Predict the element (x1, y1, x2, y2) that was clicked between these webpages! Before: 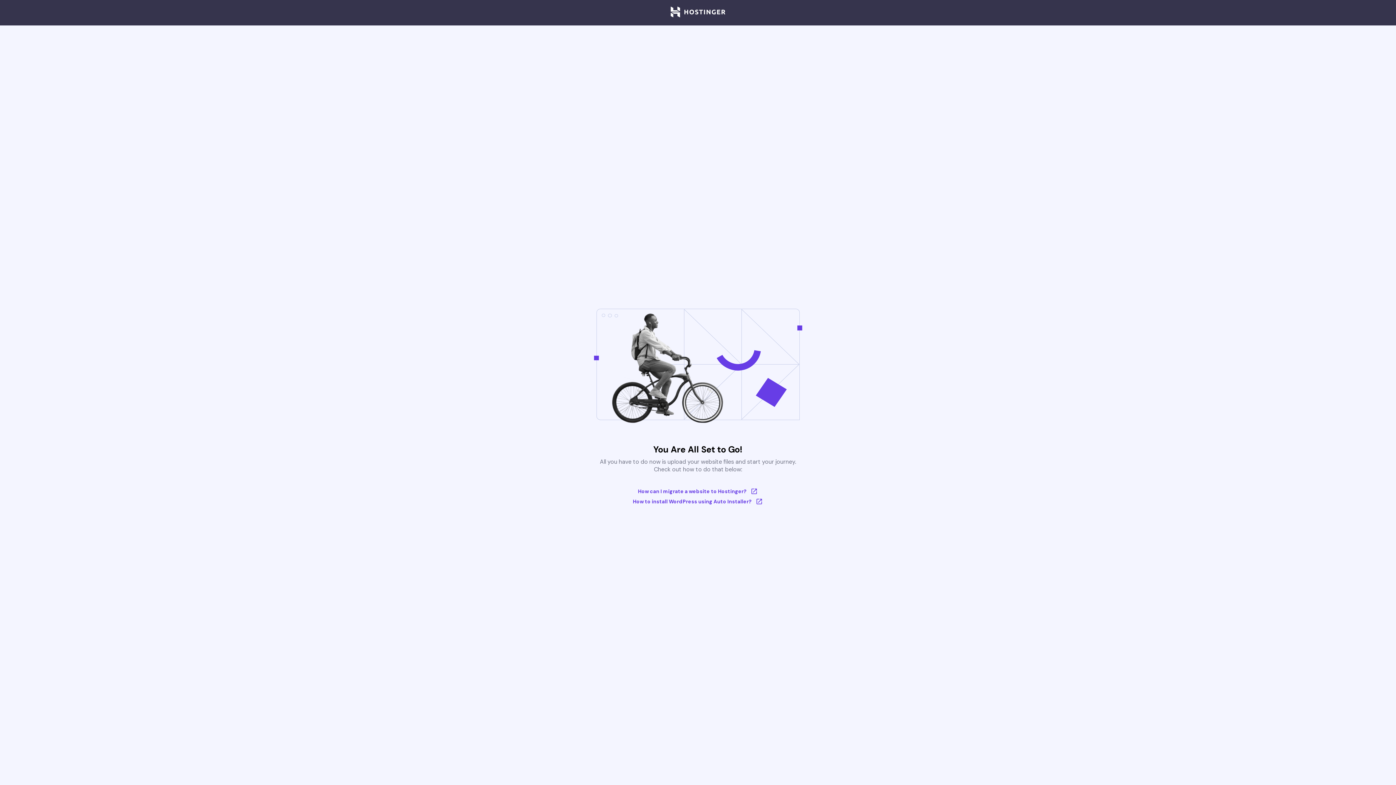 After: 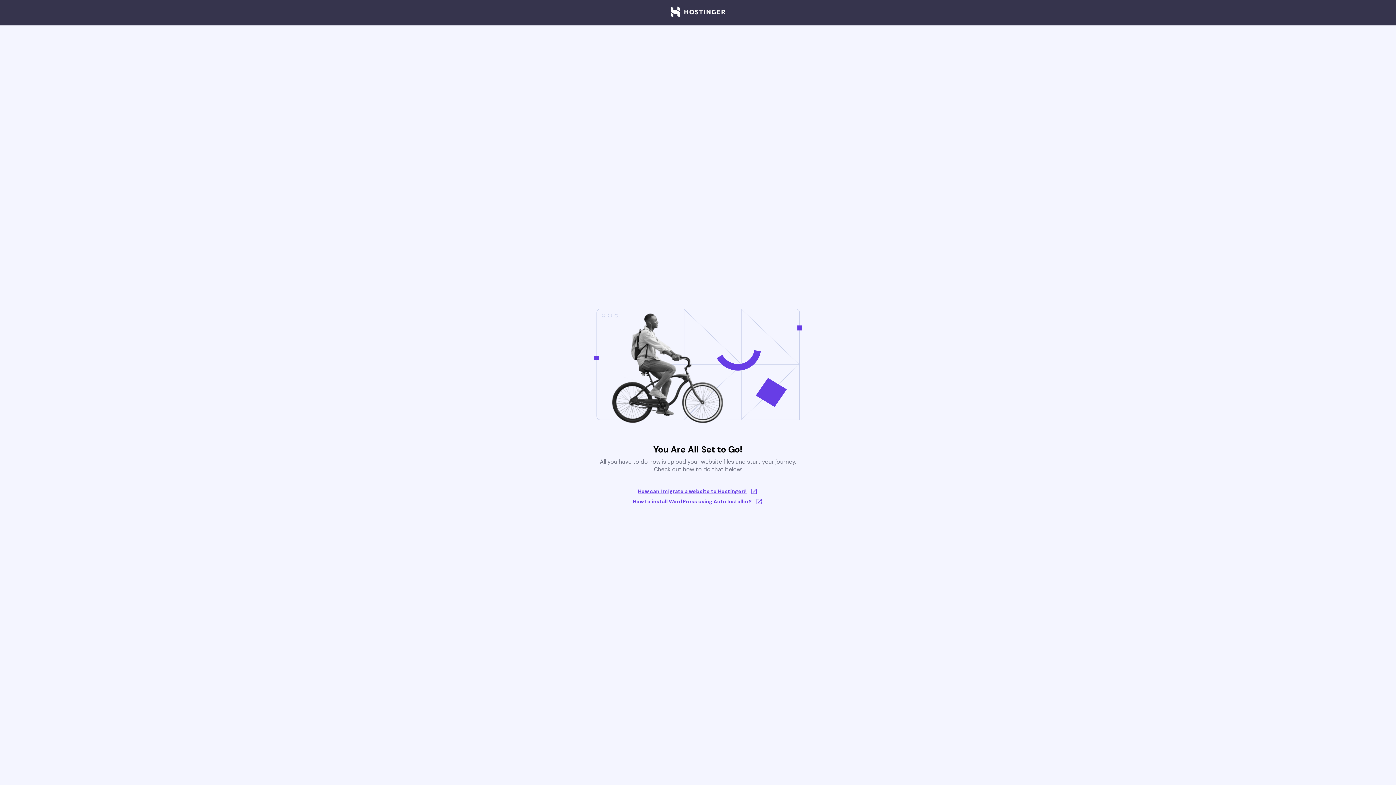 Action: label: How can I migrate a website to Hostinger? bbox: (633, 488, 763, 495)